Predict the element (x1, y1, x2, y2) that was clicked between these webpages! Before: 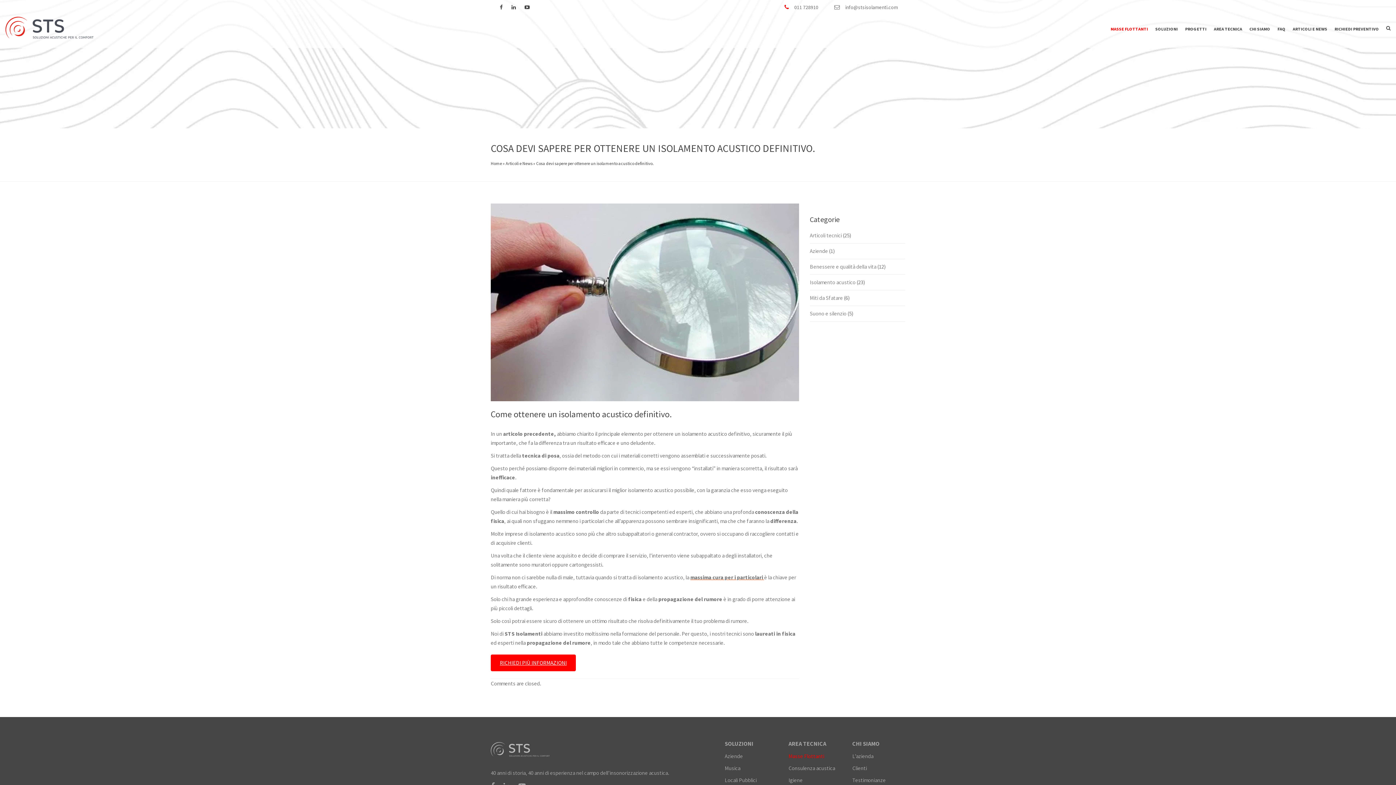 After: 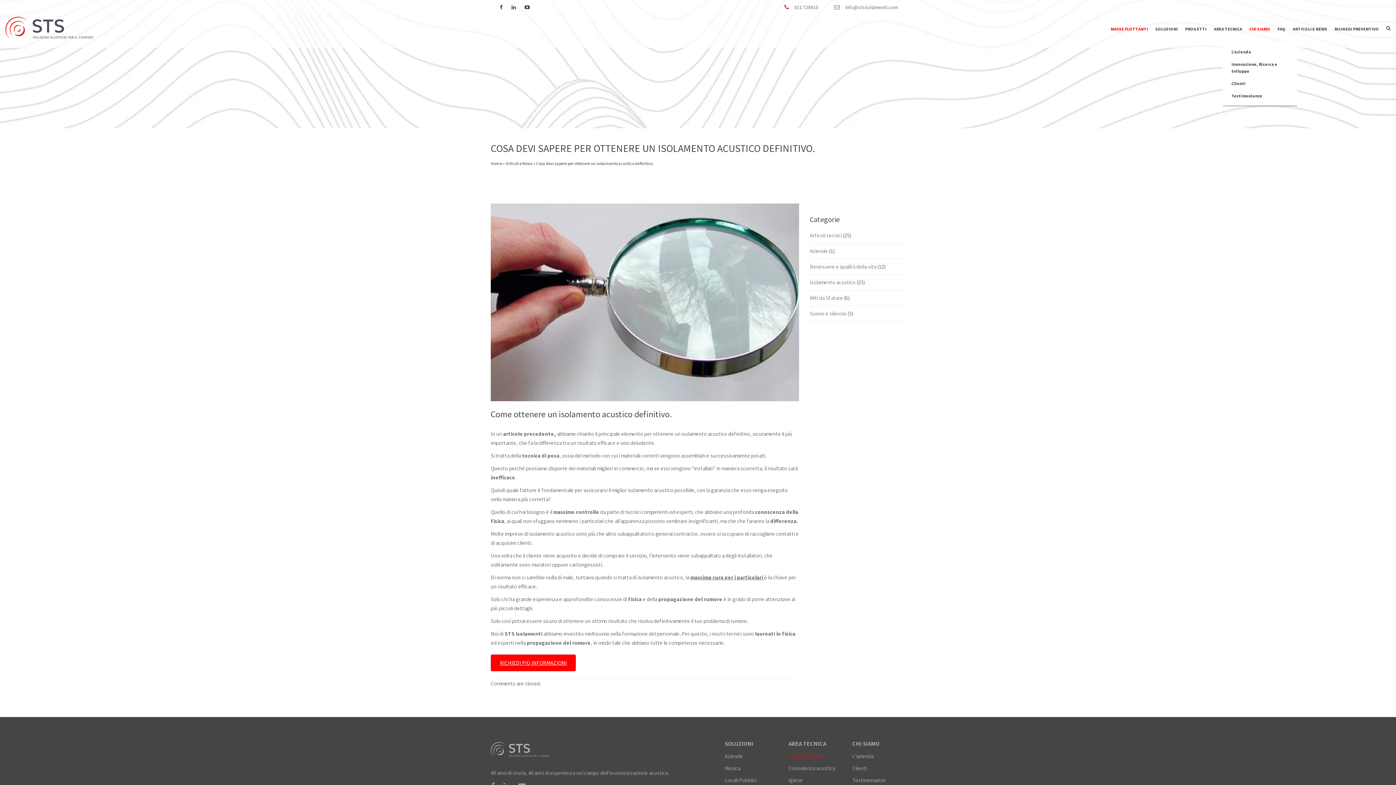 Action: bbox: (1246, 15, 1274, 42) label: CHI SIAMO